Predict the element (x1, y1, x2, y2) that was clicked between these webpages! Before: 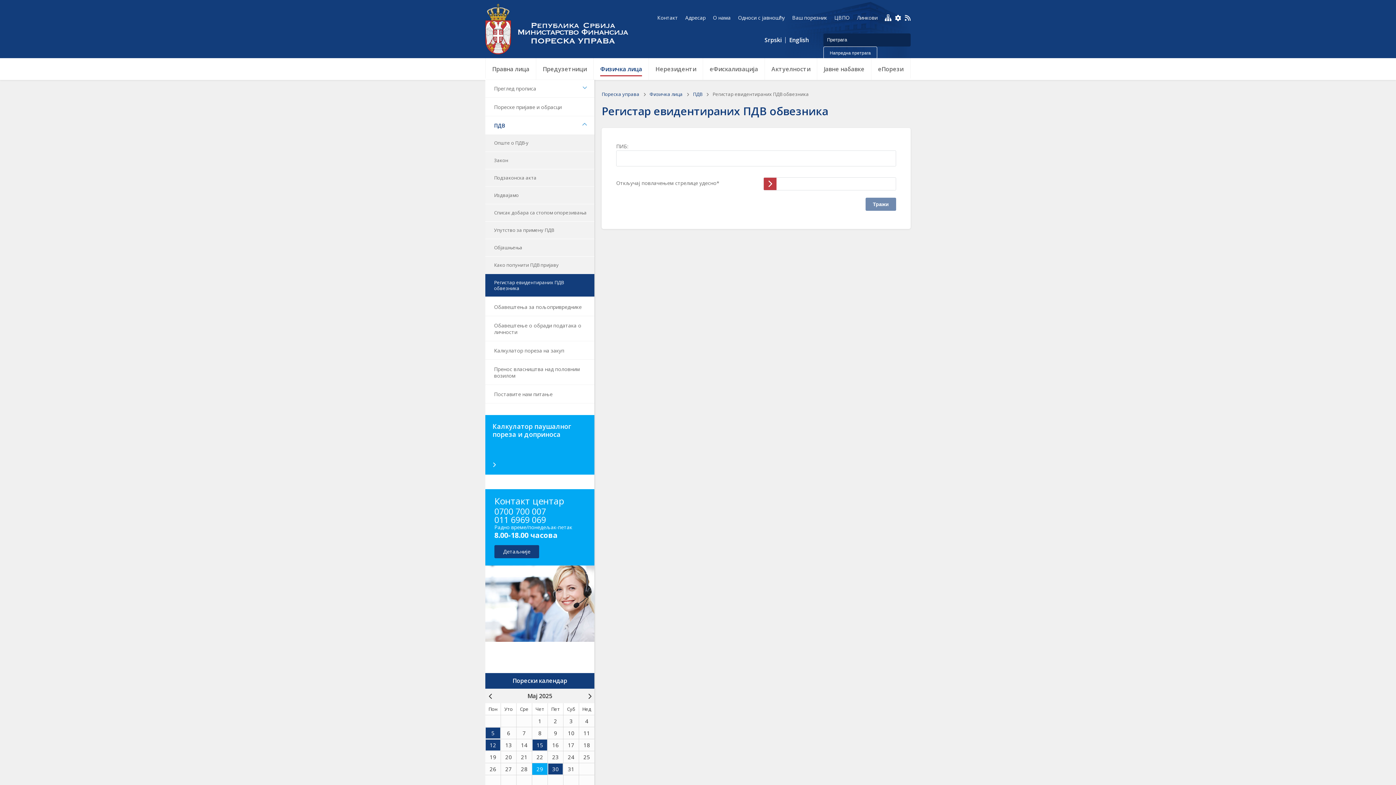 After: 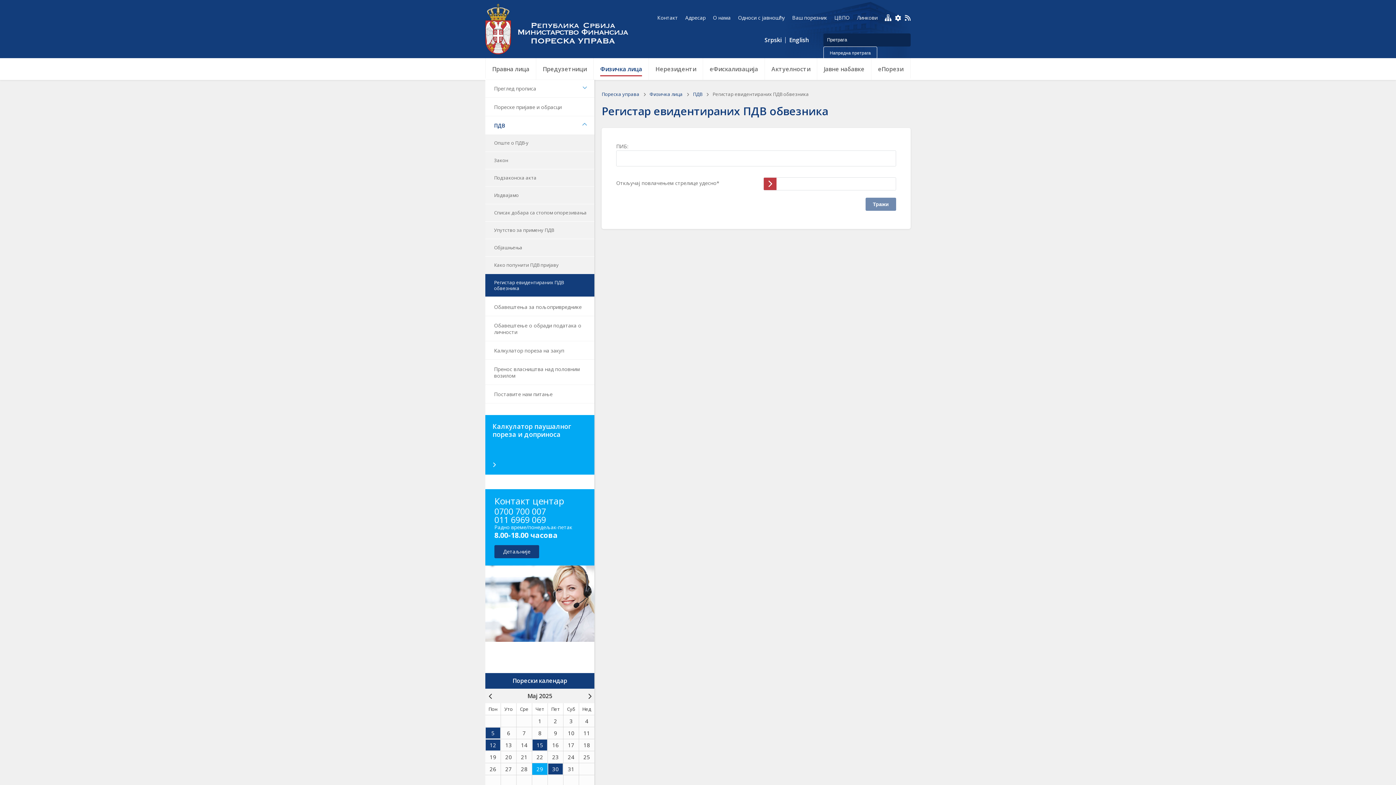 Action: bbox: (485, 274, 594, 296) label: Регистар евидентираних ПДВ обвезника